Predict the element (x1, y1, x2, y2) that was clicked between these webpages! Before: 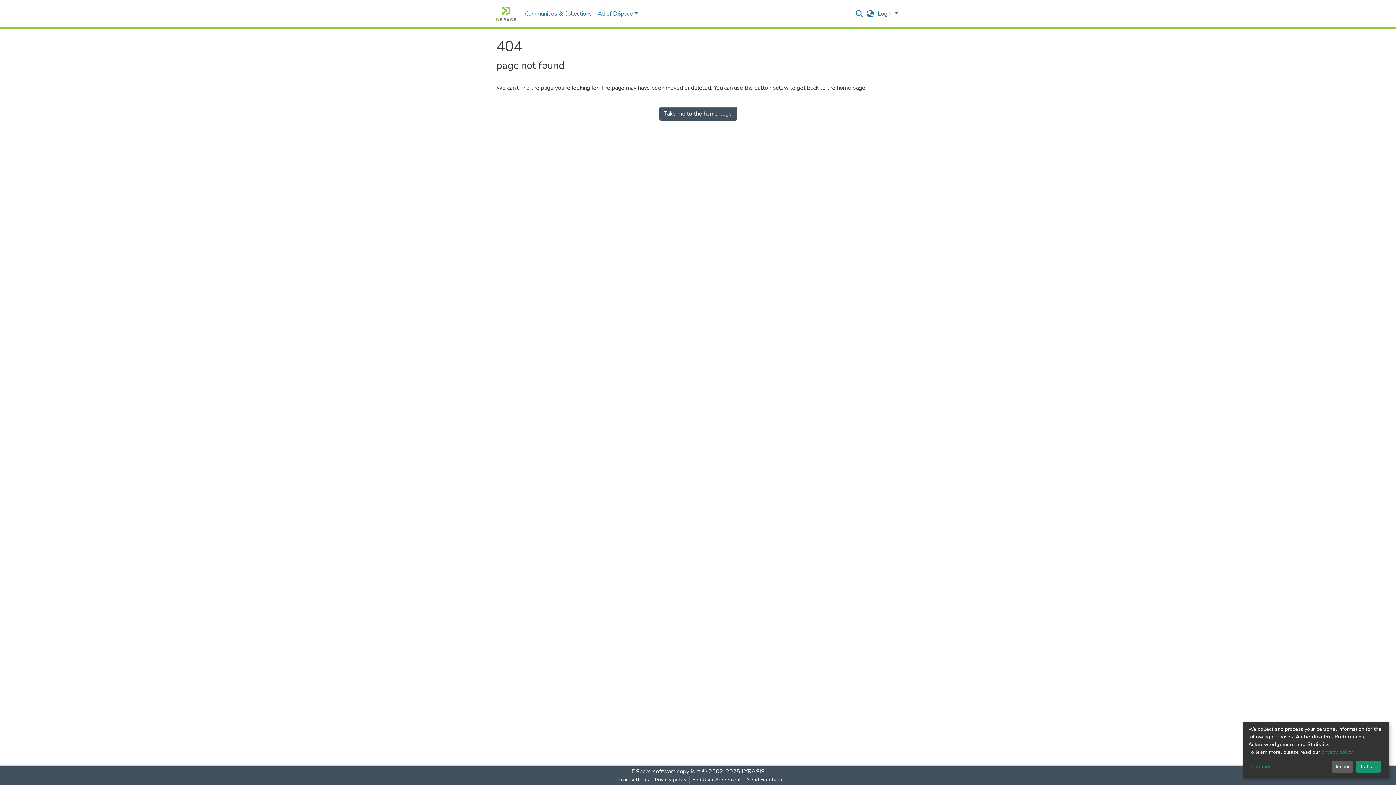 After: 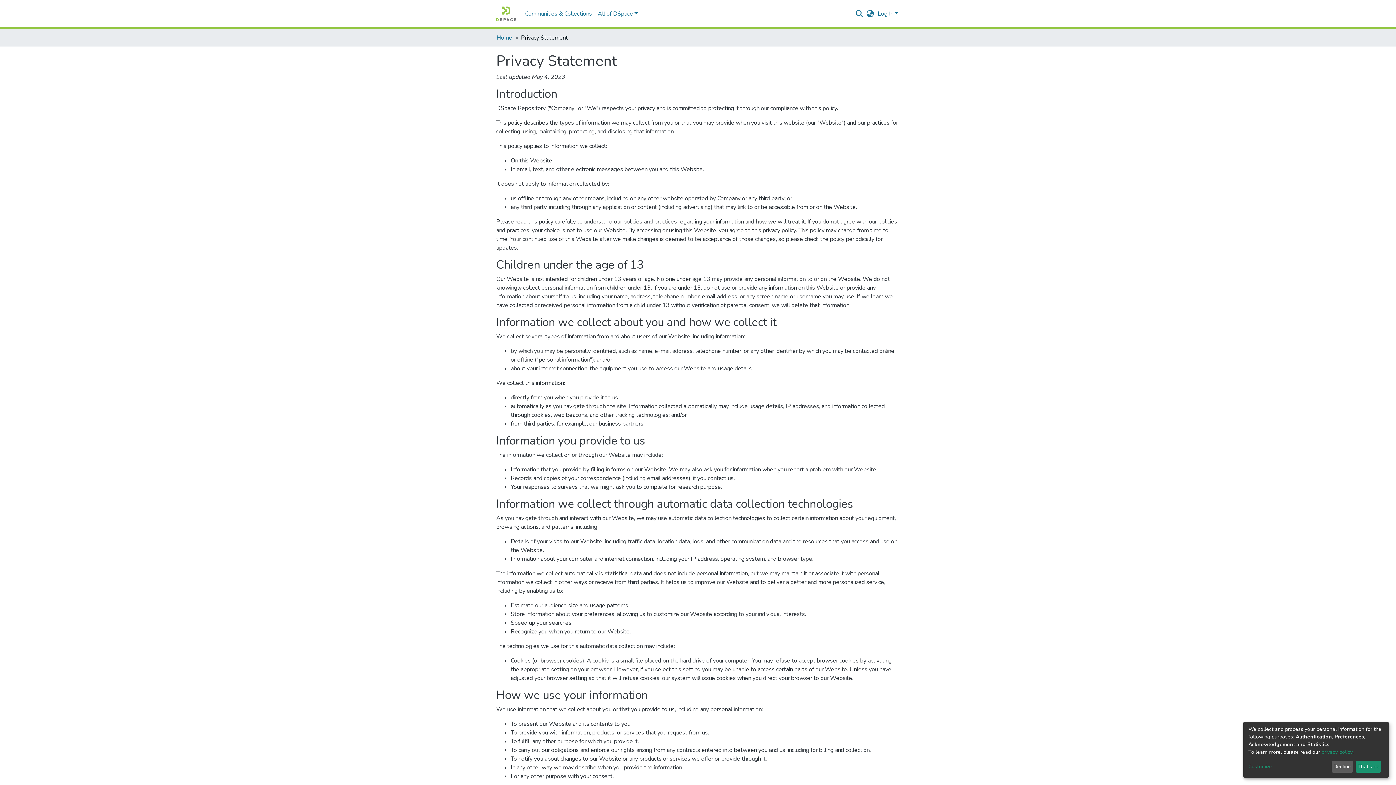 Action: label: privacy policy bbox: (1321, 749, 1352, 755)